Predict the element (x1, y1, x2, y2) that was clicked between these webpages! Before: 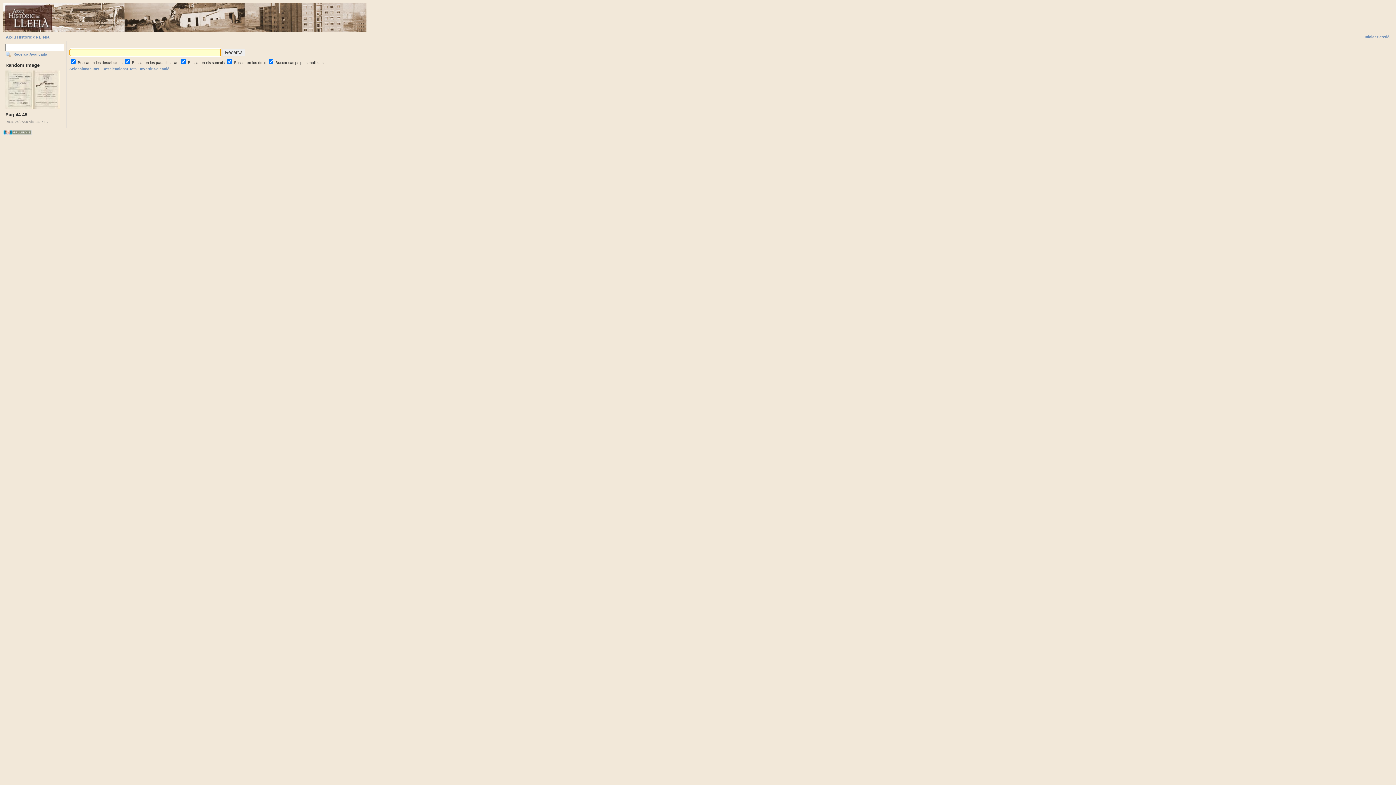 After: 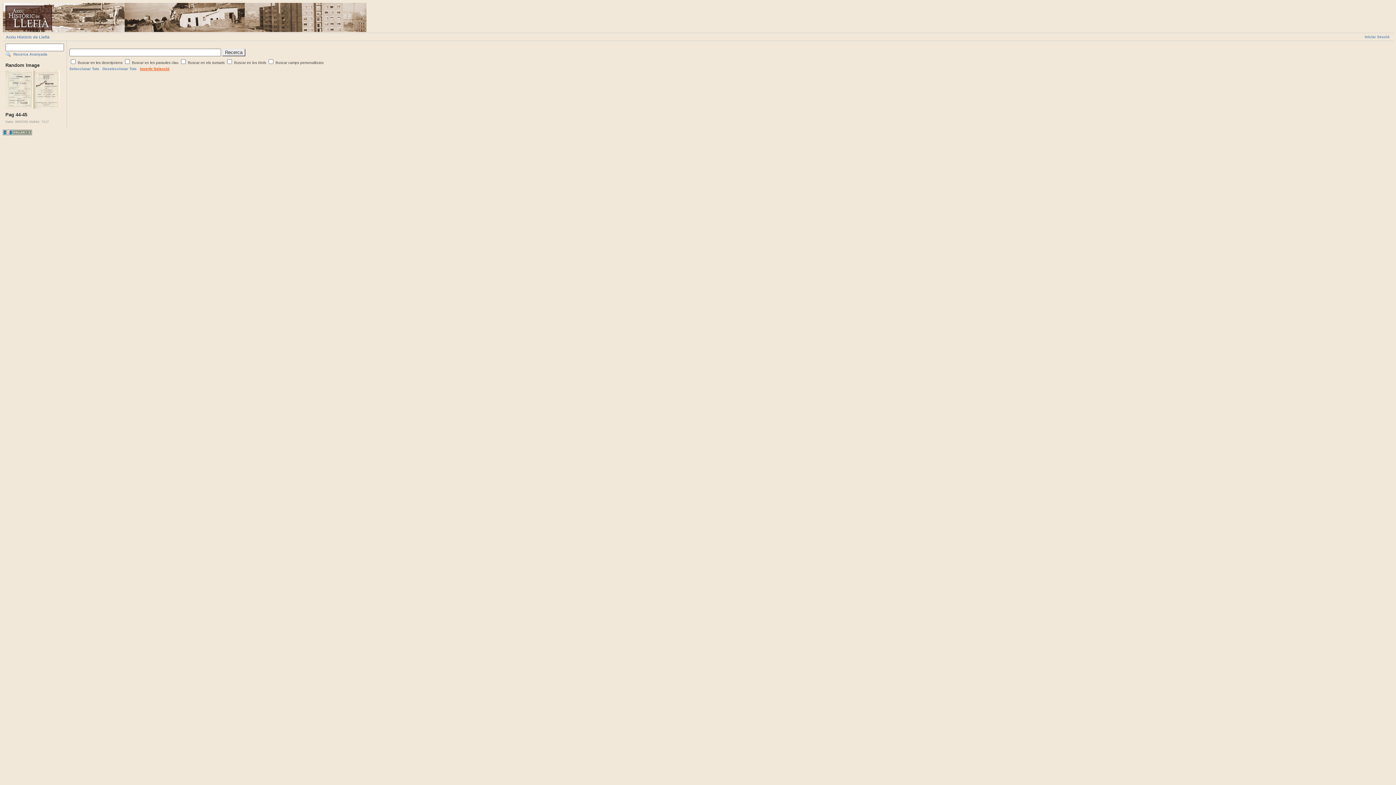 Action: label: Invertir Selecció bbox: (140, 66, 169, 70)